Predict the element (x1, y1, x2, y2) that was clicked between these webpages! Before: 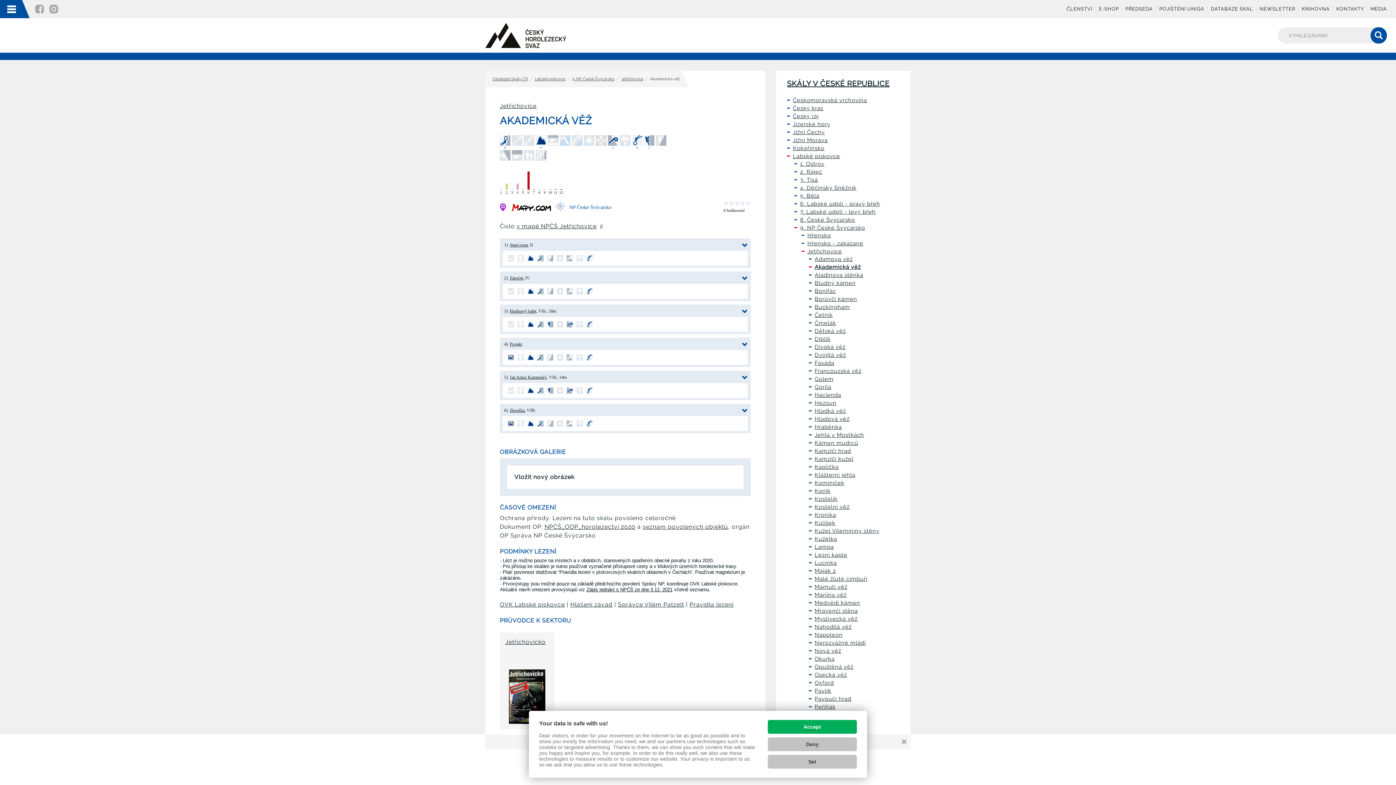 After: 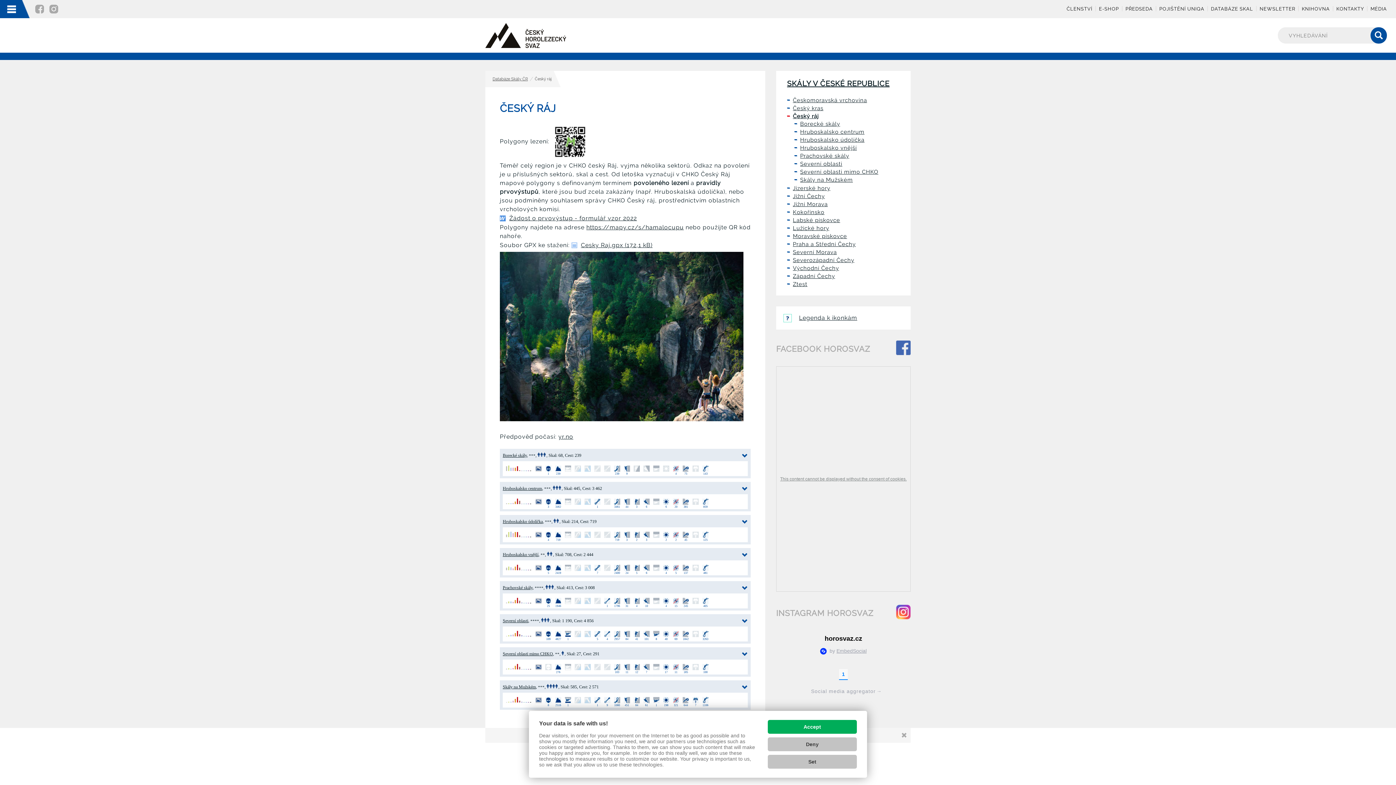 Action: label: Český ráj bbox: (793, 113, 818, 119)